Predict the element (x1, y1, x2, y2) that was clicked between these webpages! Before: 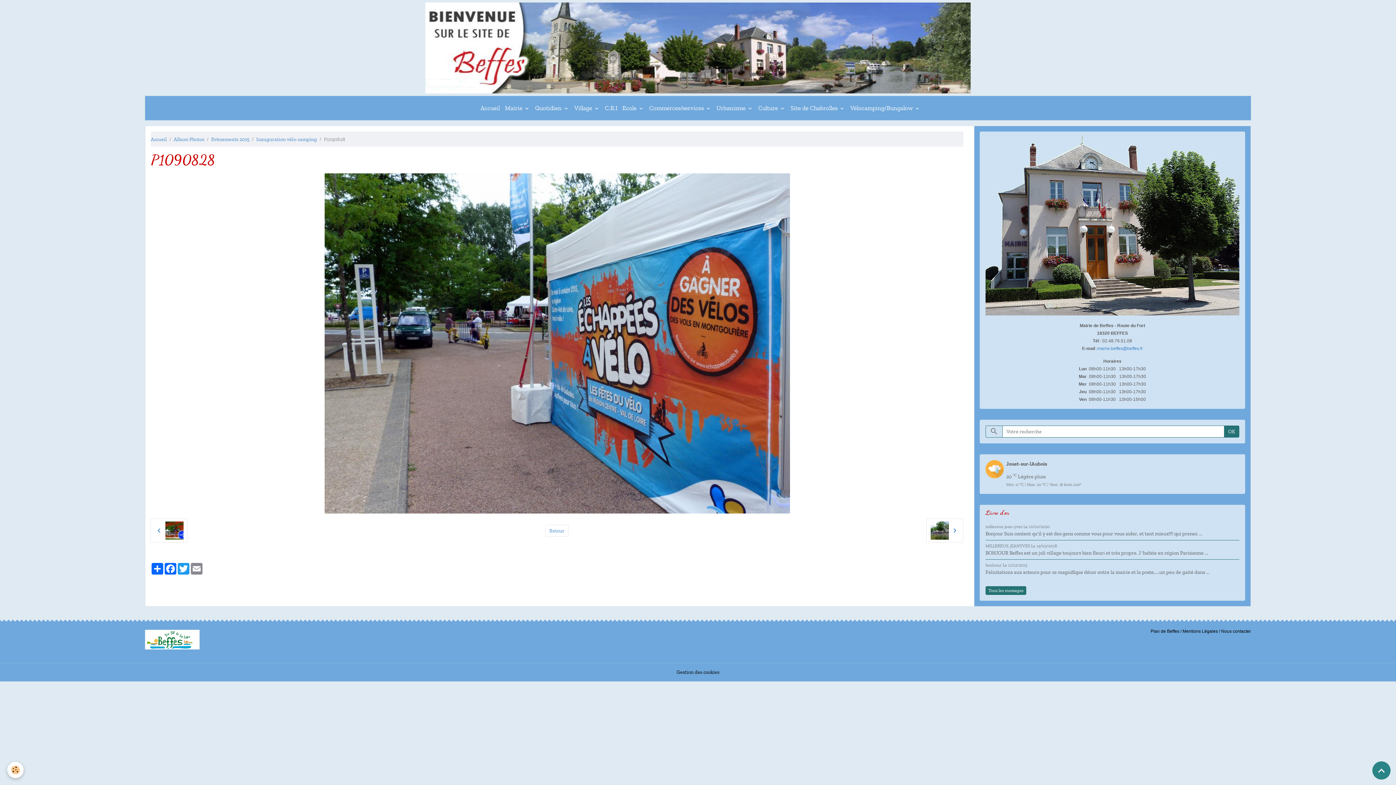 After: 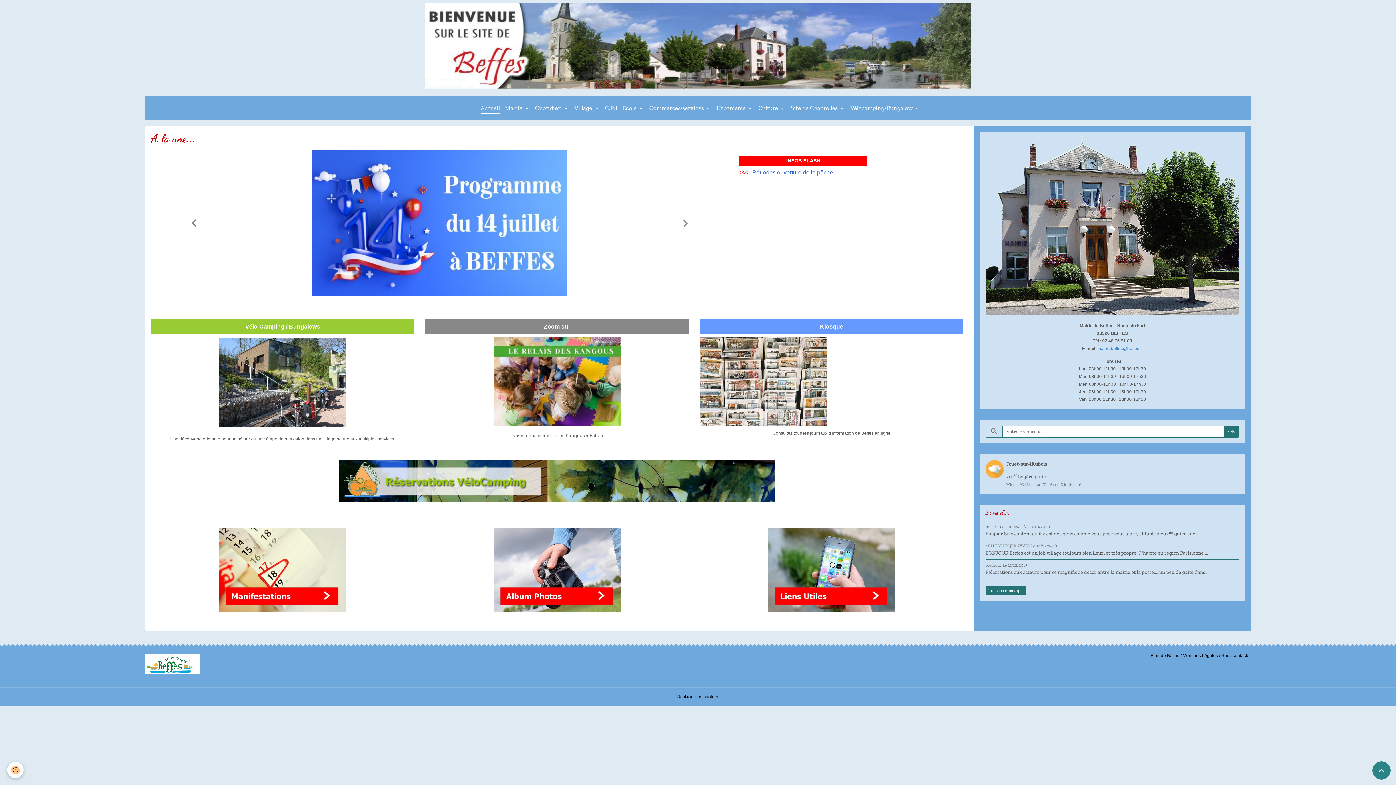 Action: label: Accueil bbox: (150, 136, 166, 142)